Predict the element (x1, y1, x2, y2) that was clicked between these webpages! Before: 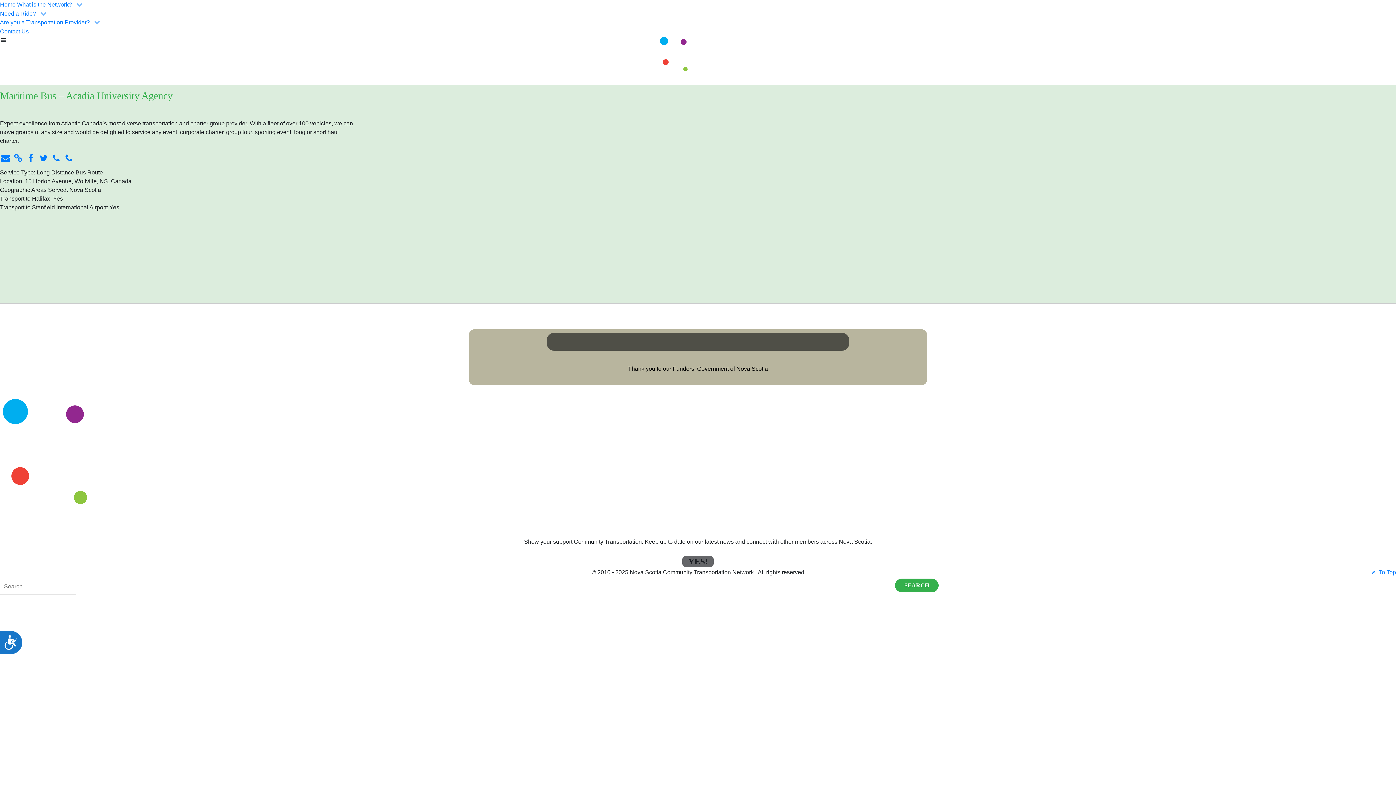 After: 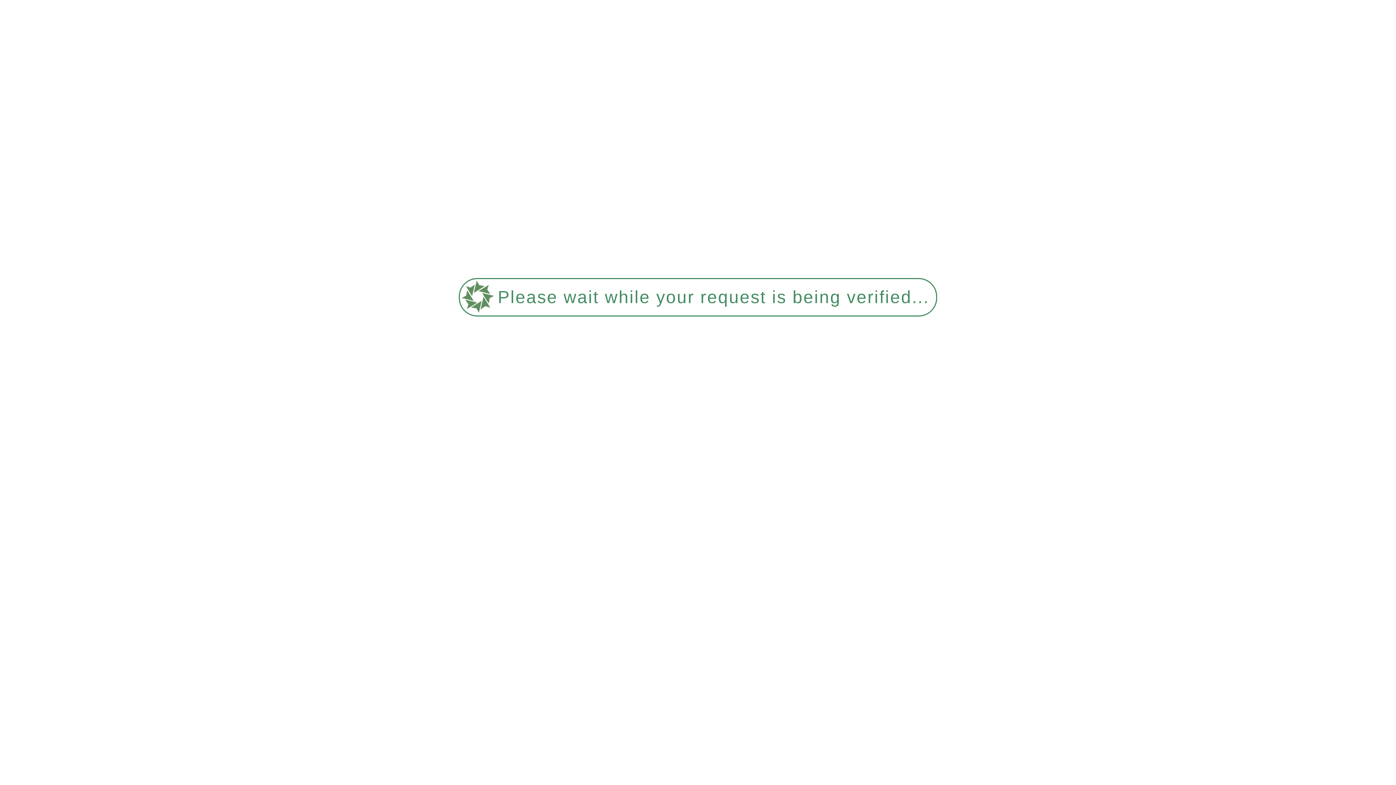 Action: bbox: (237, 441, 276, 447) label: NSCTN Projects